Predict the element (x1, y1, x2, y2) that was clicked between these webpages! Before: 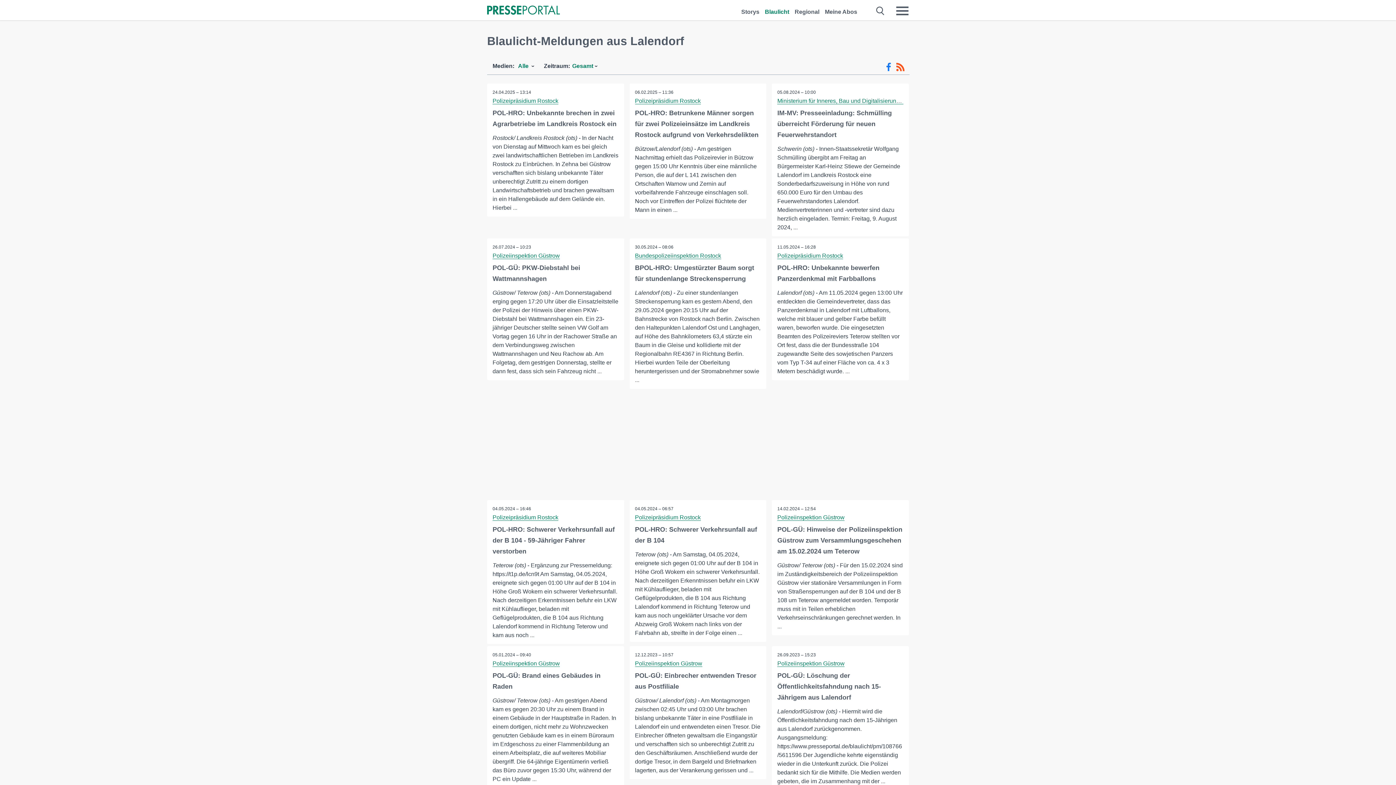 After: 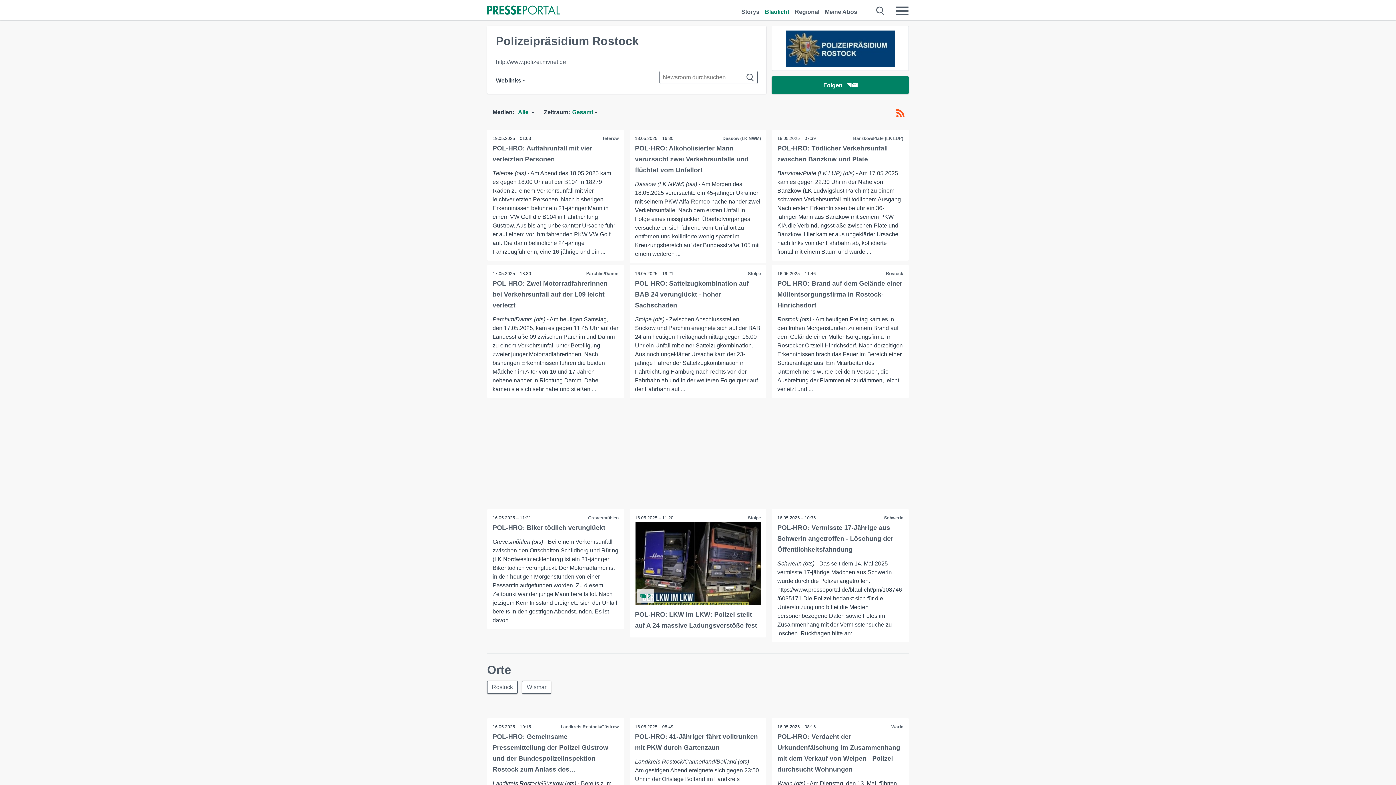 Action: bbox: (777, 252, 843, 259) label: Polizeipräsidium Rostock